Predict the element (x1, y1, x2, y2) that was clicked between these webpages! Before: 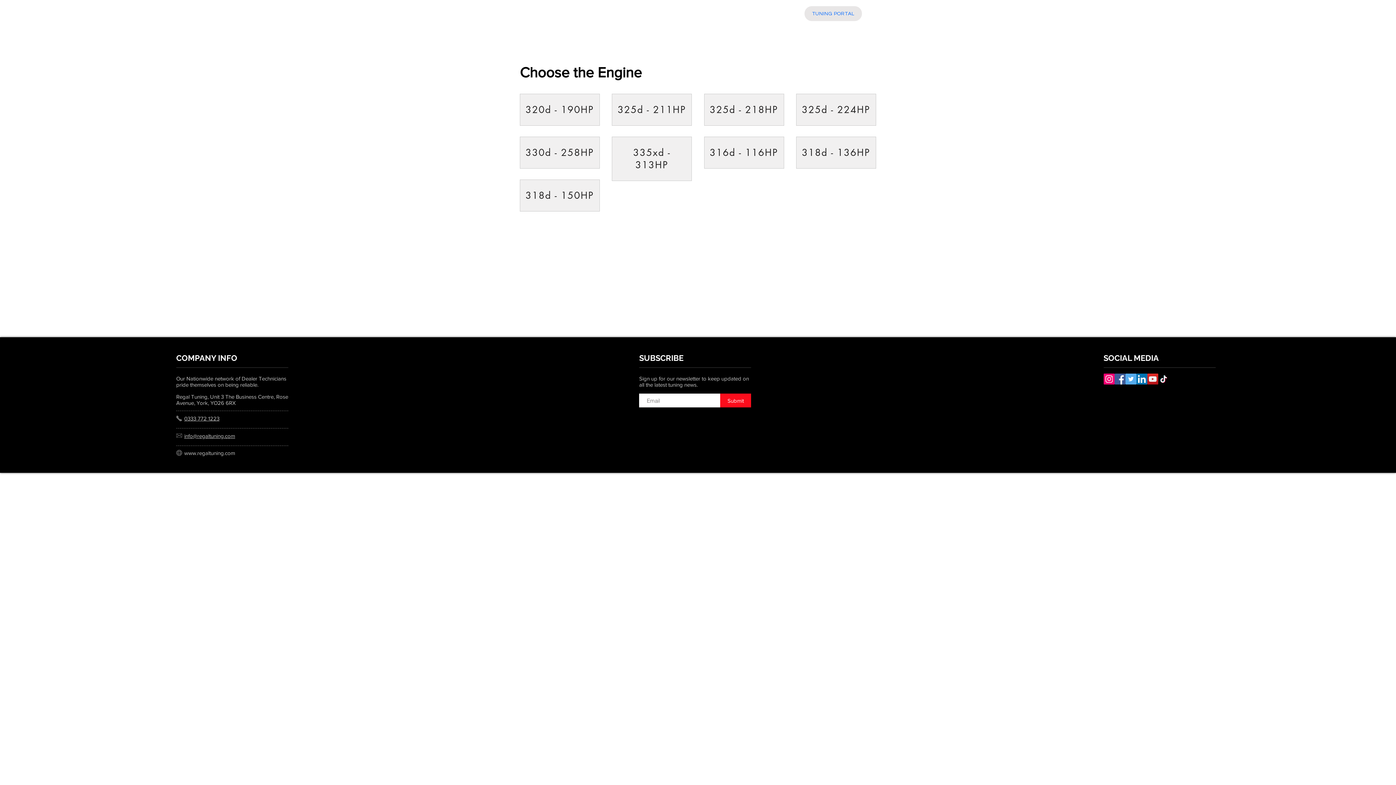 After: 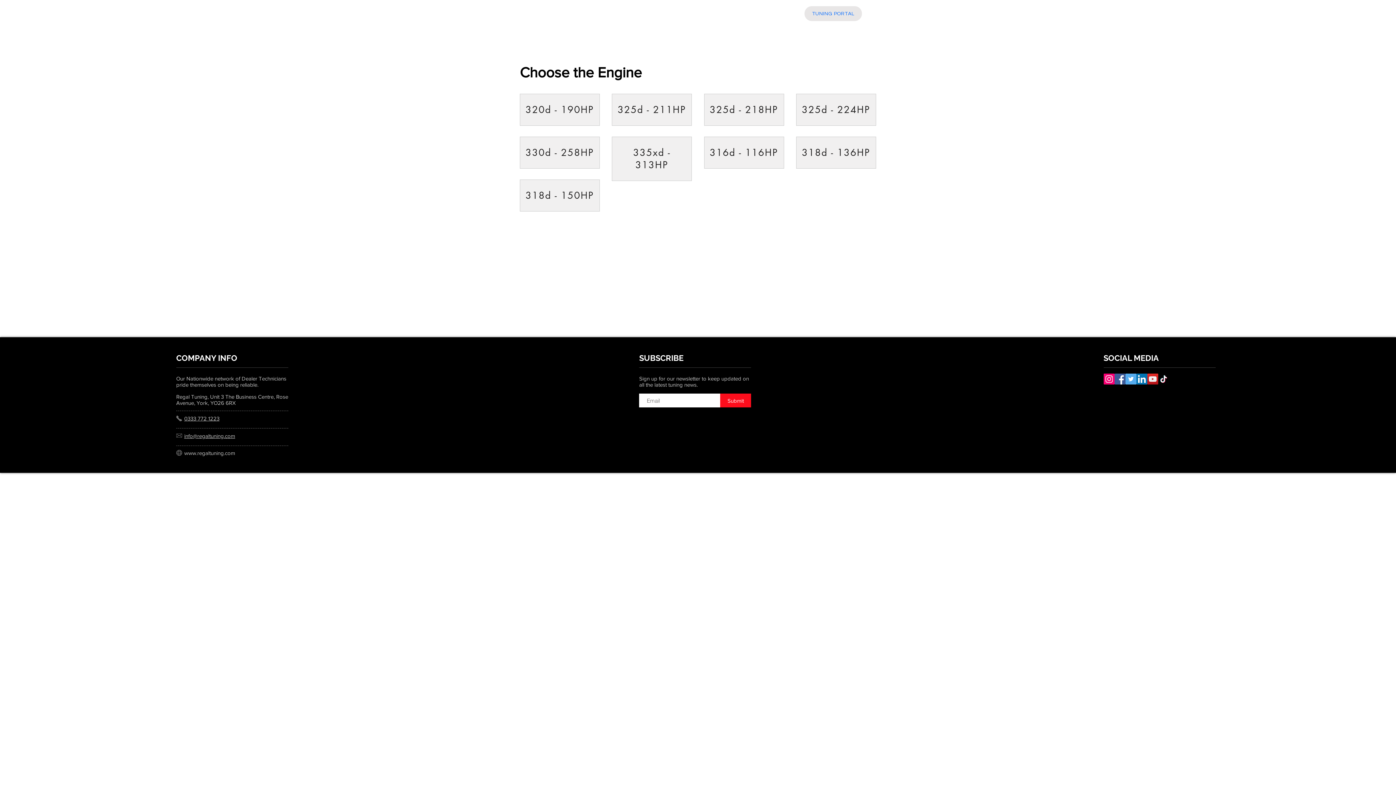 Action: bbox: (1114, 373, 1125, 384) label: Facebook